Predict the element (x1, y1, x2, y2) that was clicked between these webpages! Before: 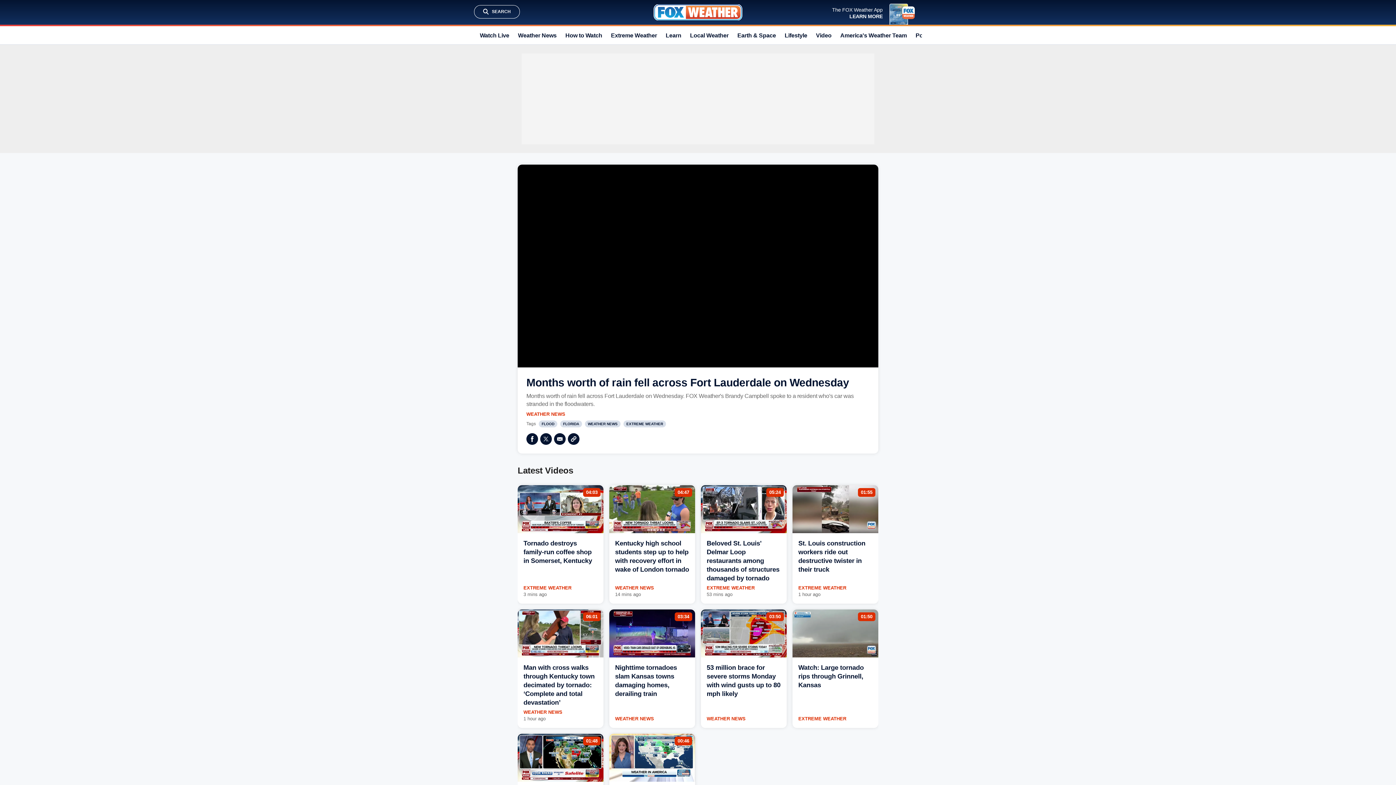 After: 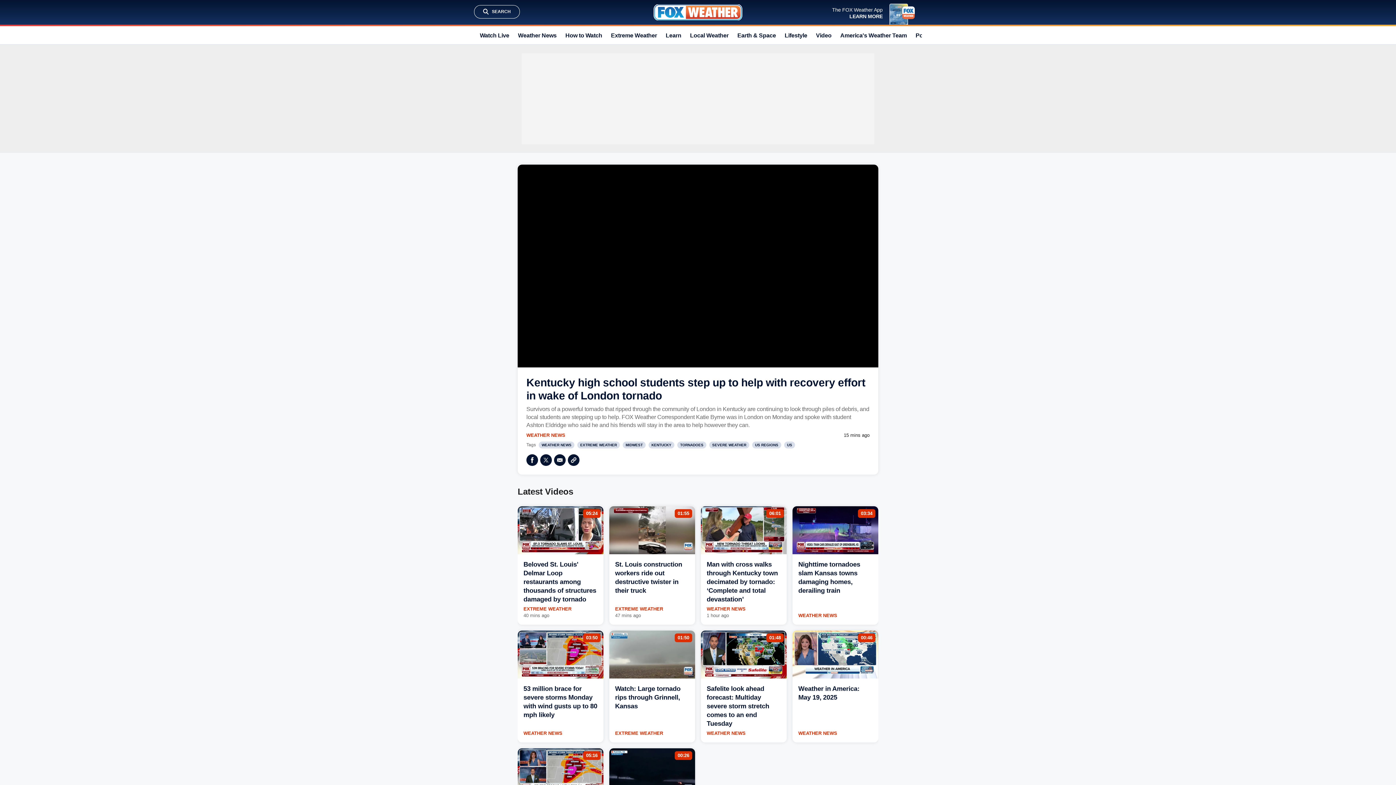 Action: label: WEATHER NEWS bbox: (615, 585, 654, 590)